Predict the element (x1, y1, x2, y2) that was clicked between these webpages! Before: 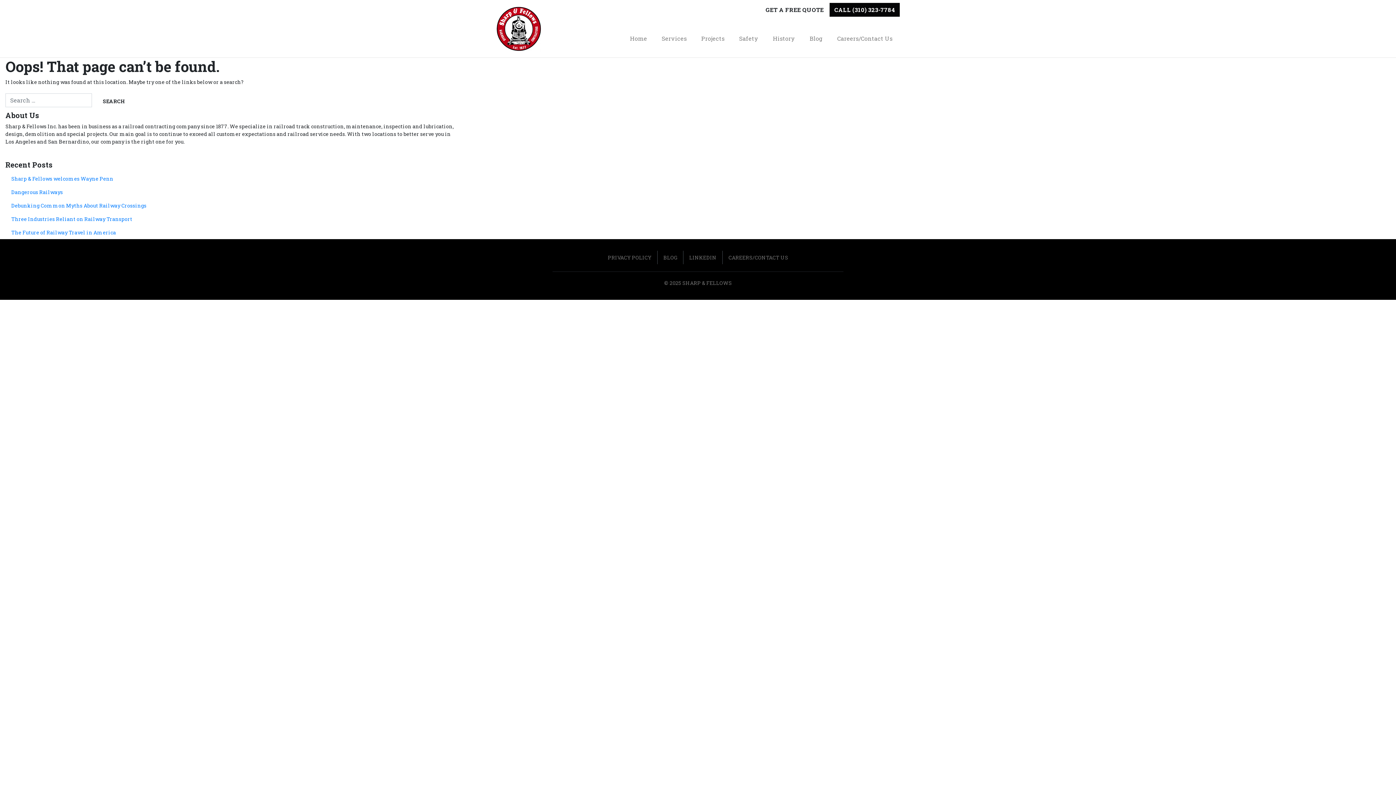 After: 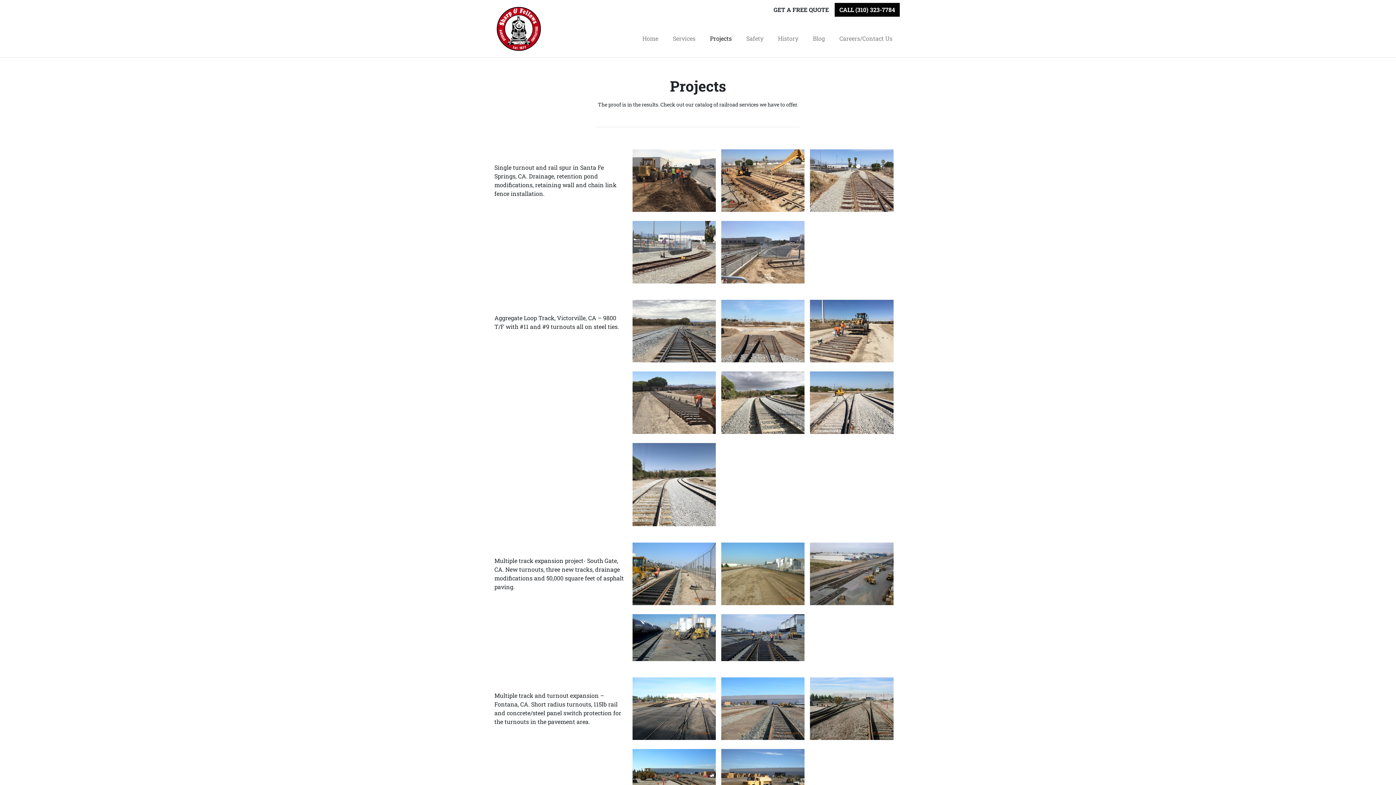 Action: label: Projects bbox: (694, 19, 732, 57)